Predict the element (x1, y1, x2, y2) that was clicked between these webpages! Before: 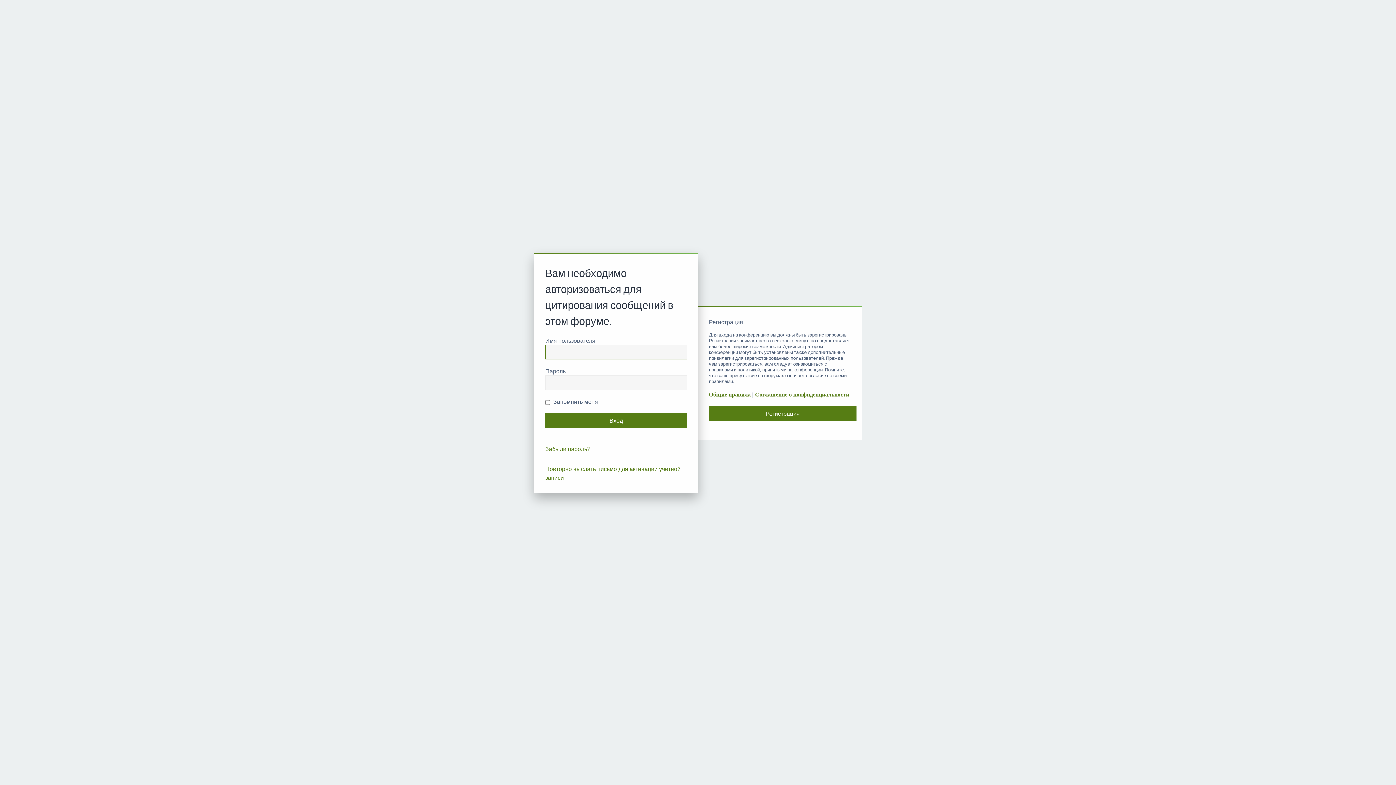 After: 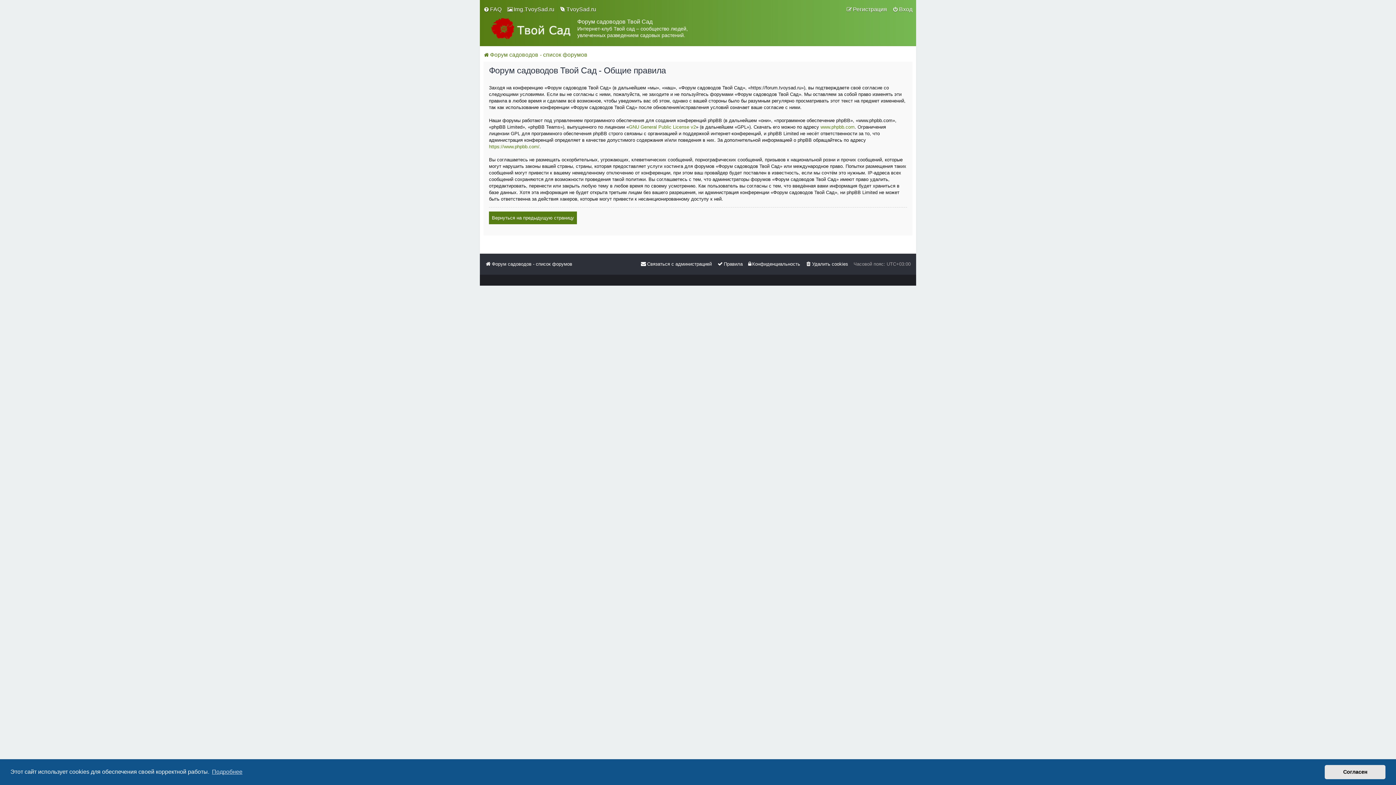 Action: label: Общие правила bbox: (709, 391, 750, 398)